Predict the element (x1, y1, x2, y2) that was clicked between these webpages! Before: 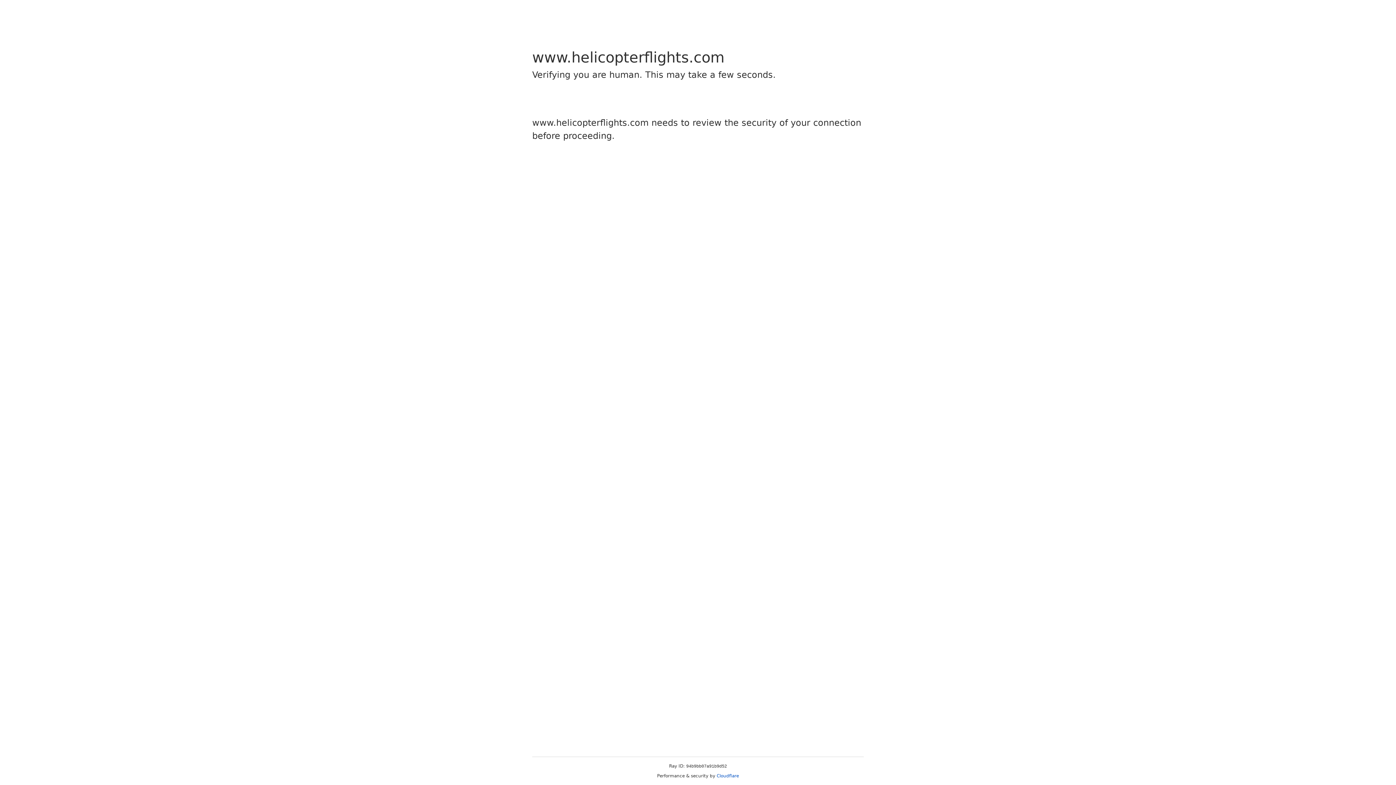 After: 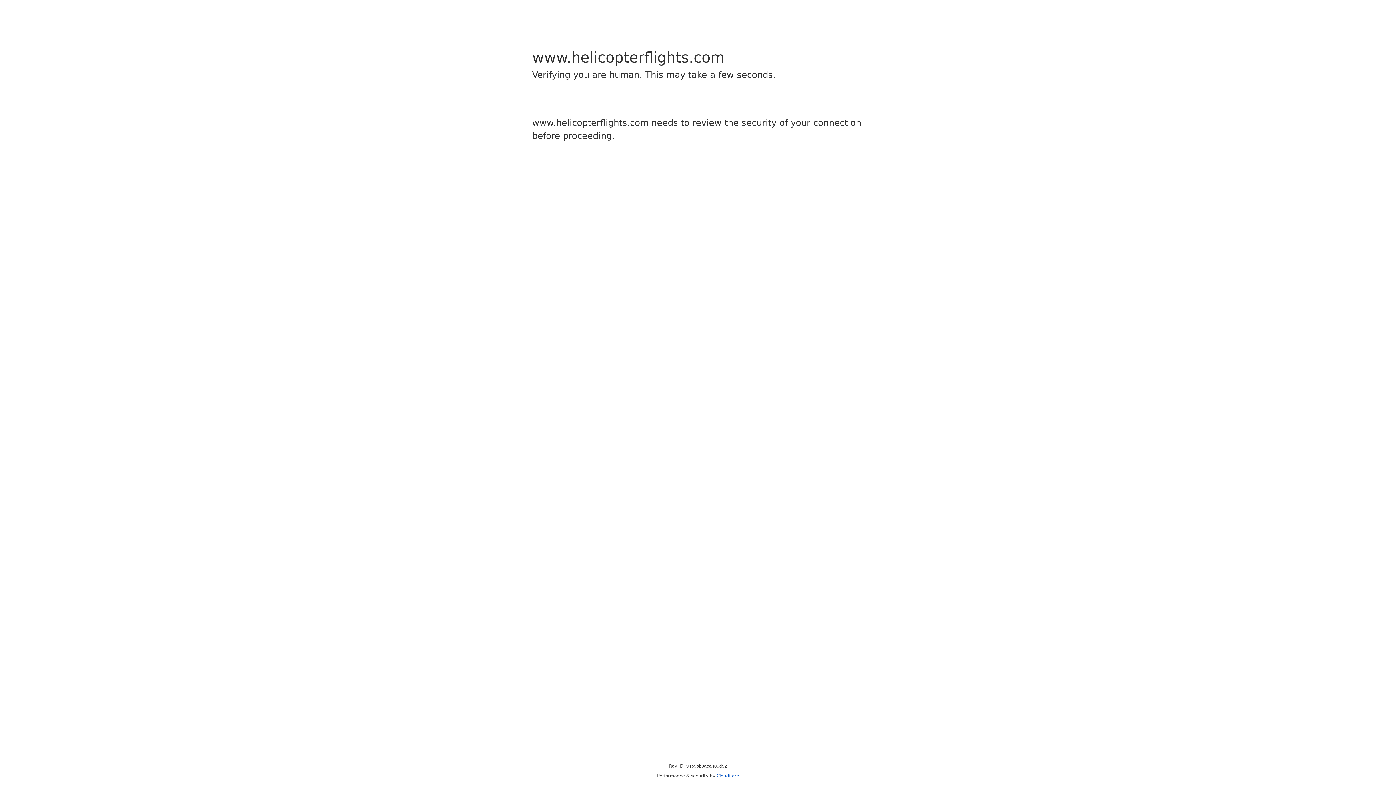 Action: label: Cloudflare bbox: (716, 773, 739, 778)